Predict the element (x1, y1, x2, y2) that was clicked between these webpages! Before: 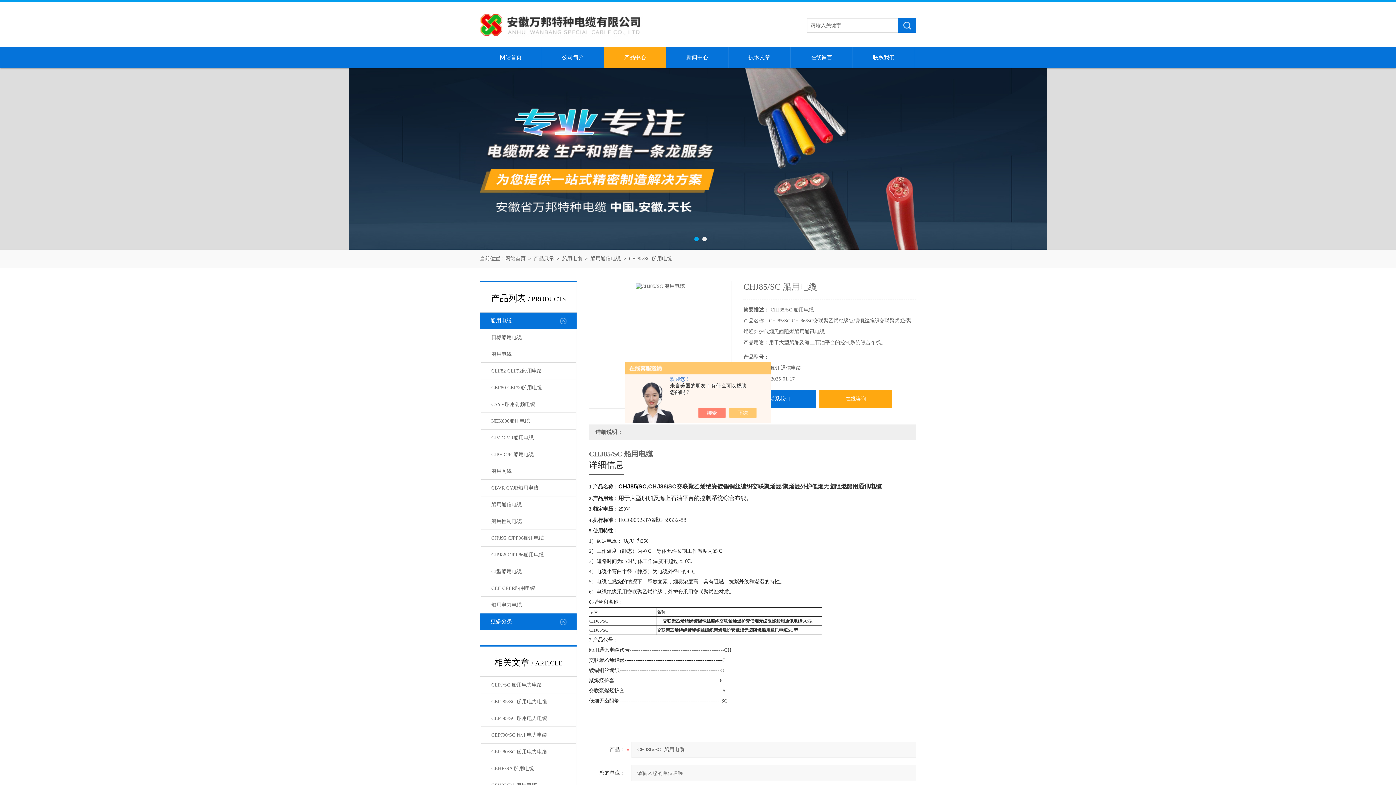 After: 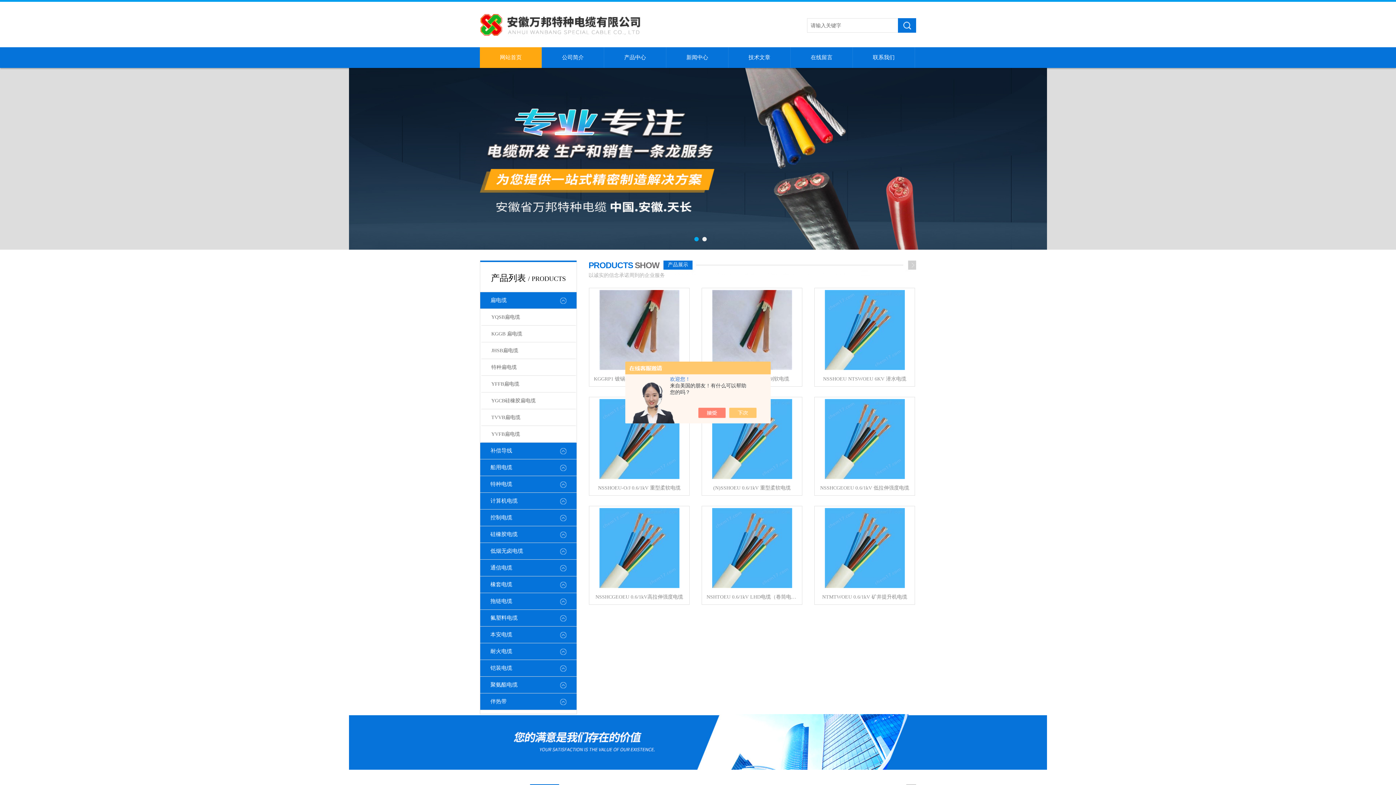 Action: label: 网站首页 bbox: (505, 256, 525, 261)